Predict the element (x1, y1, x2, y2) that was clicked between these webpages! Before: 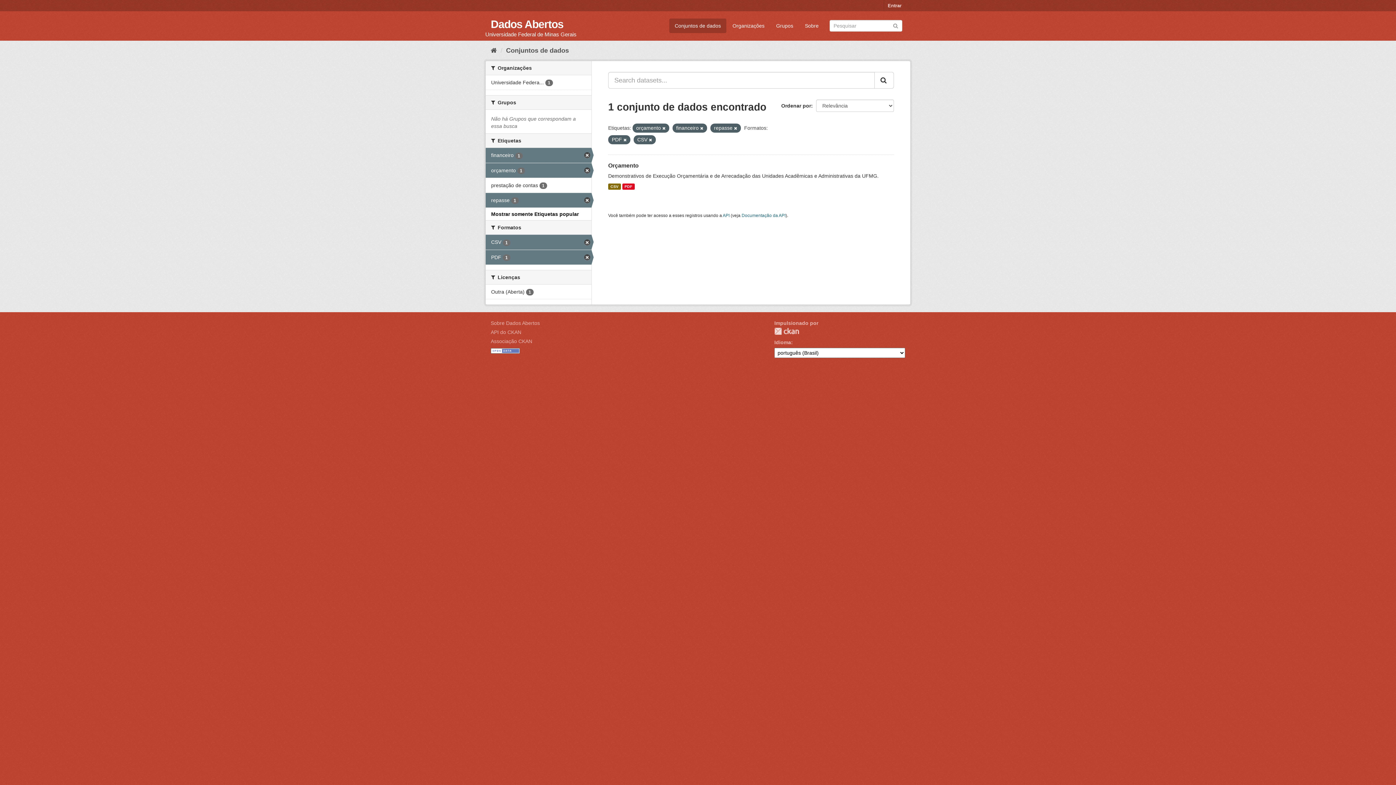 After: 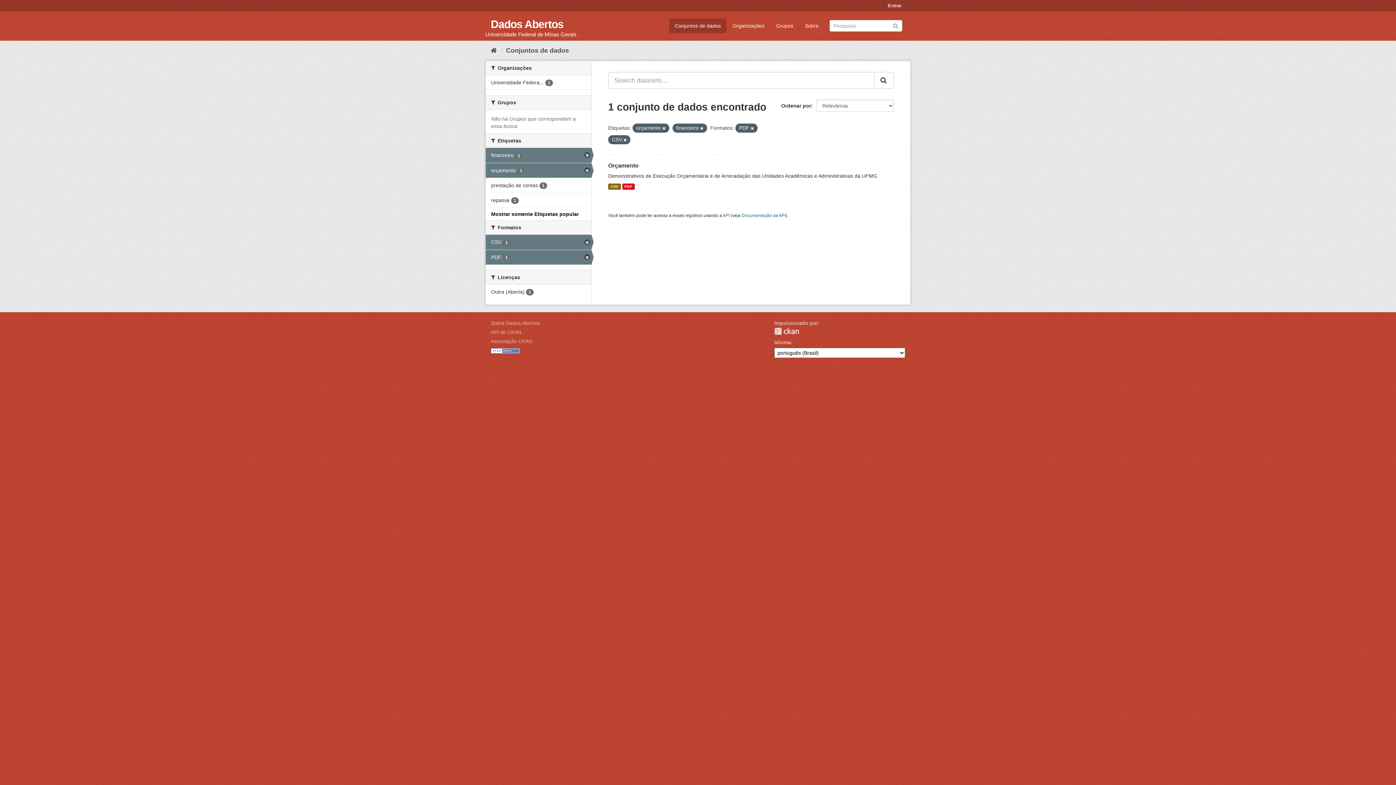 Action: bbox: (734, 126, 737, 130)